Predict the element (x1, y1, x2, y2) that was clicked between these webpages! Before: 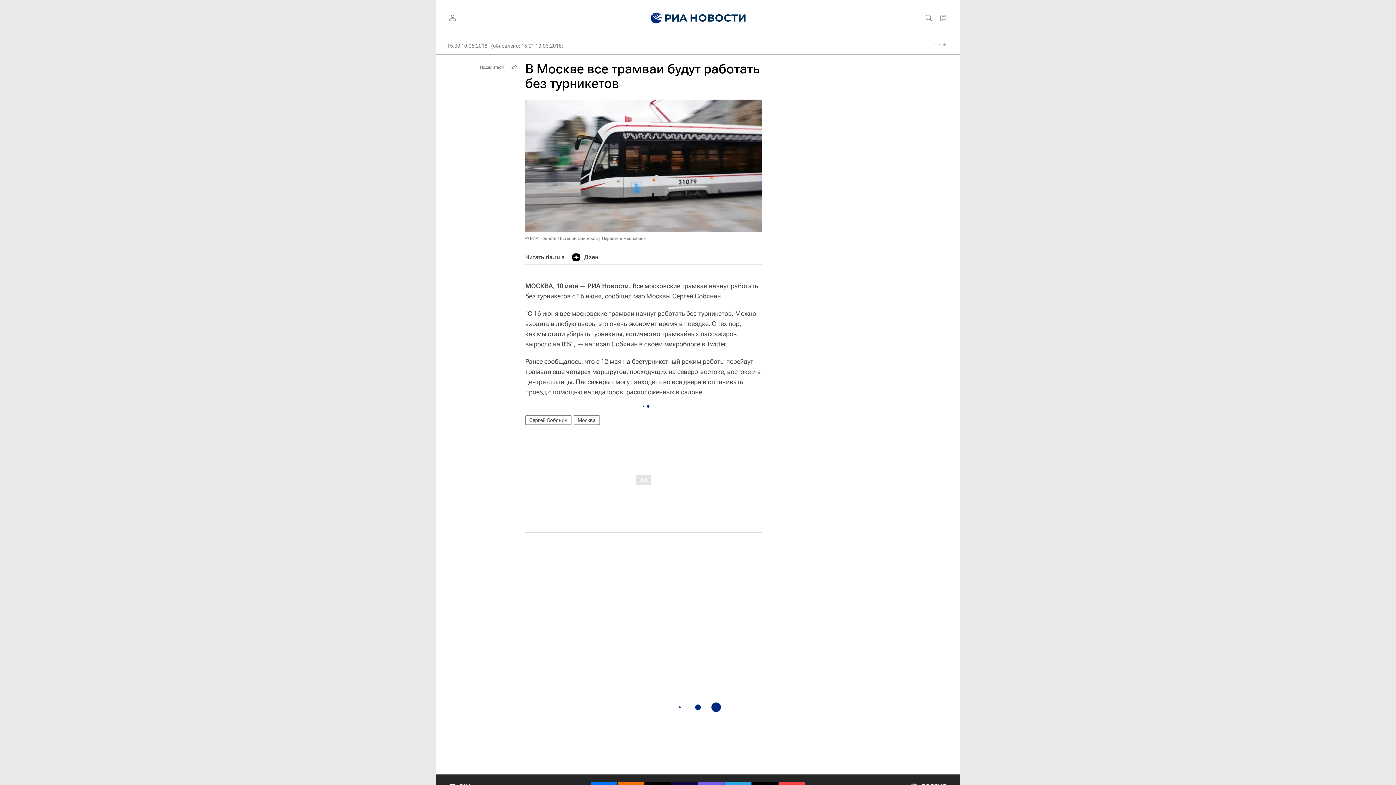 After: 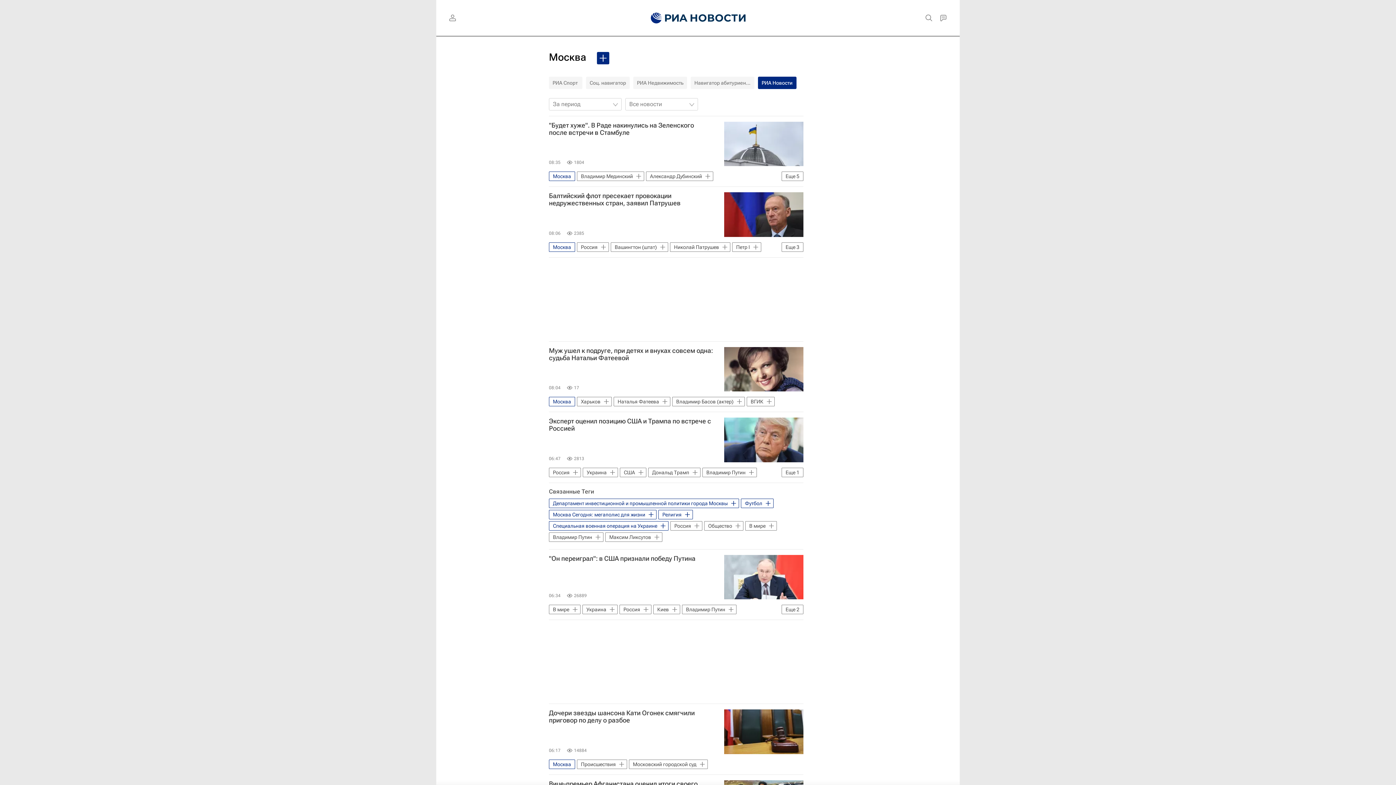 Action: label: Москва bbox: (573, 415, 600, 425)